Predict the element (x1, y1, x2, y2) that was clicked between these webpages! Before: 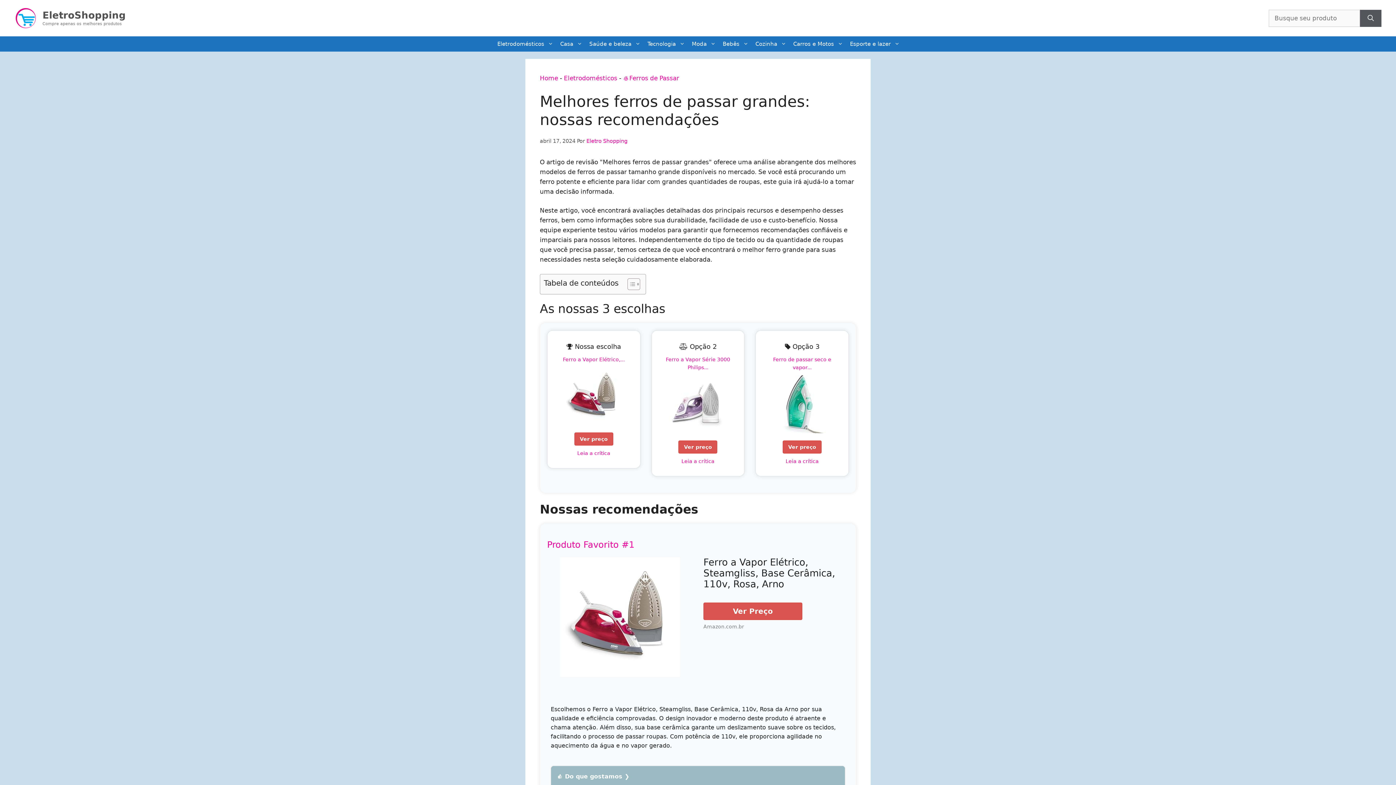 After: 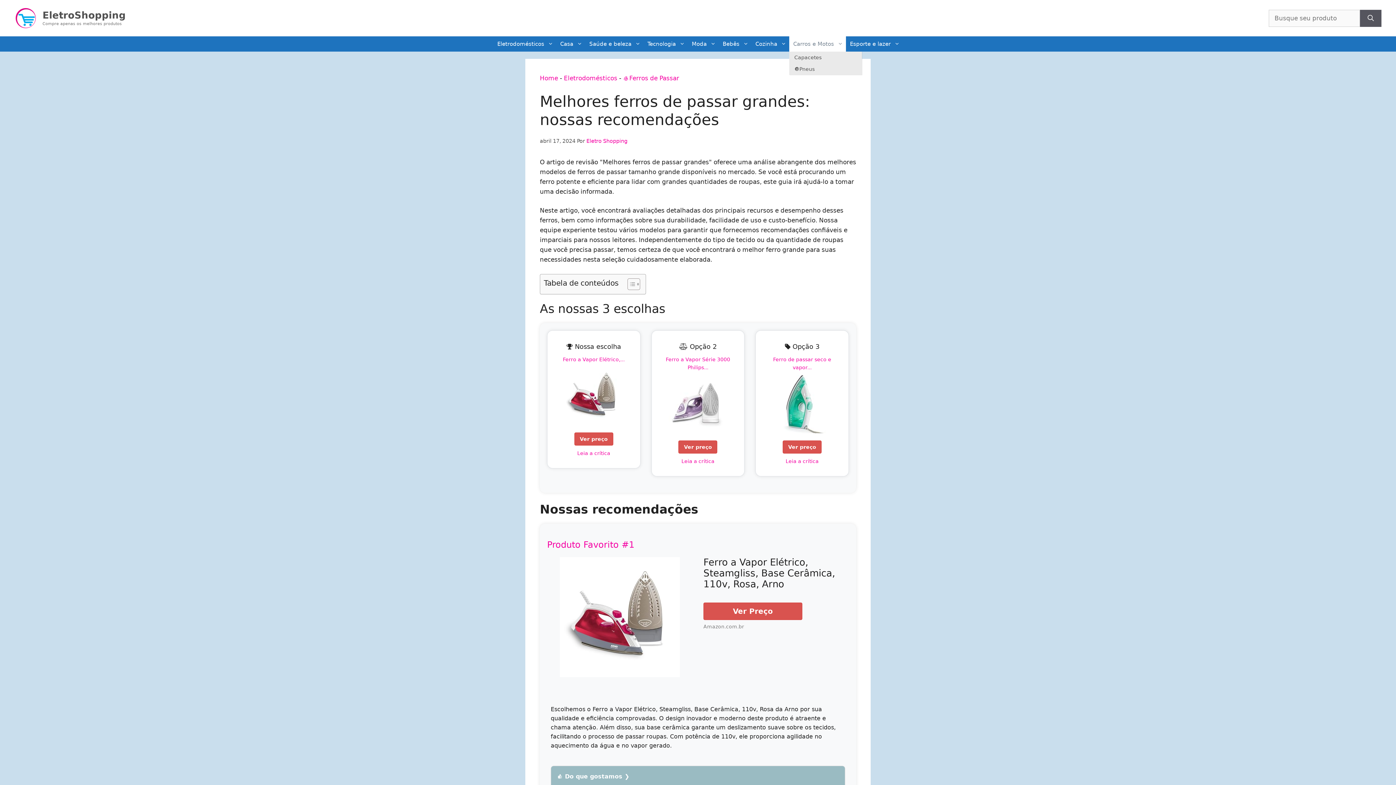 Action: label: Carros e Motos bbox: (789, 36, 846, 51)